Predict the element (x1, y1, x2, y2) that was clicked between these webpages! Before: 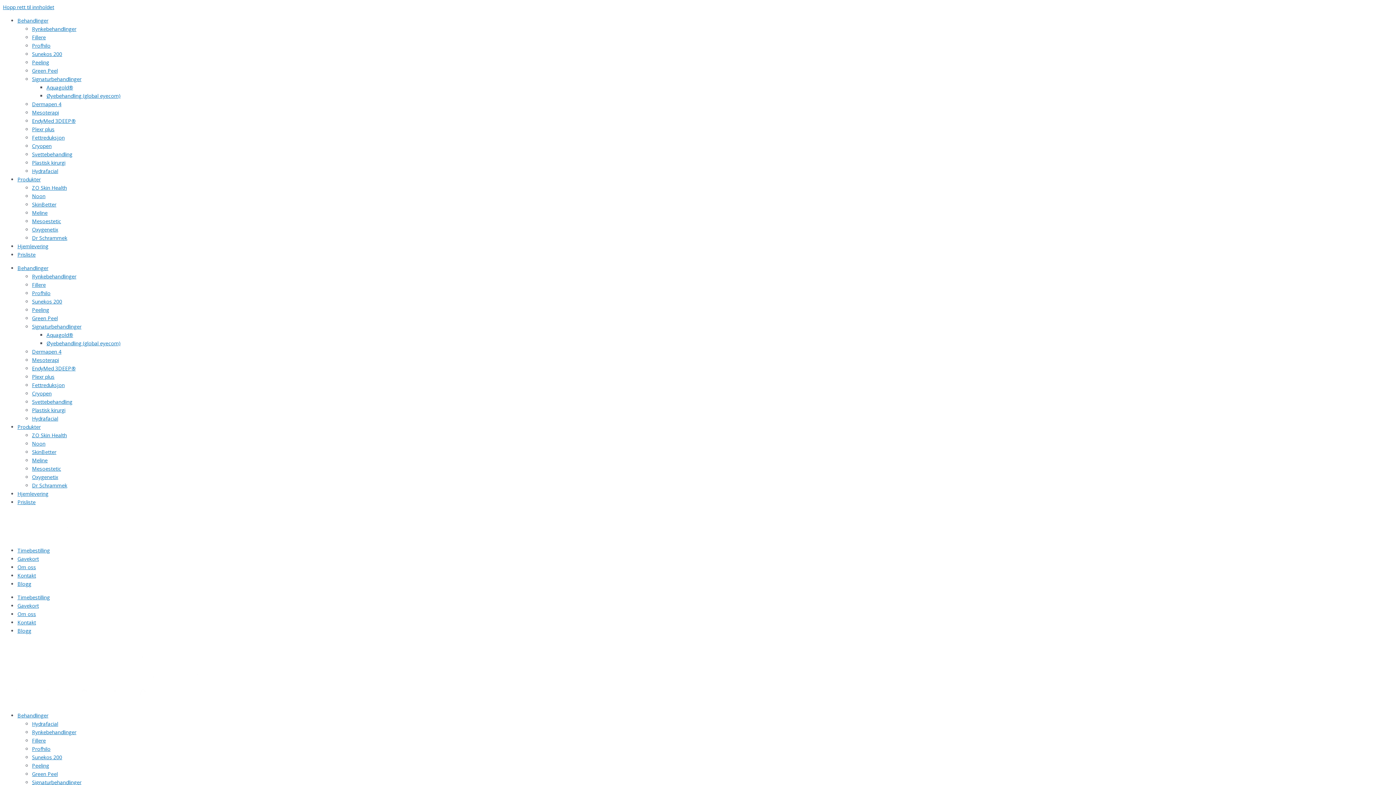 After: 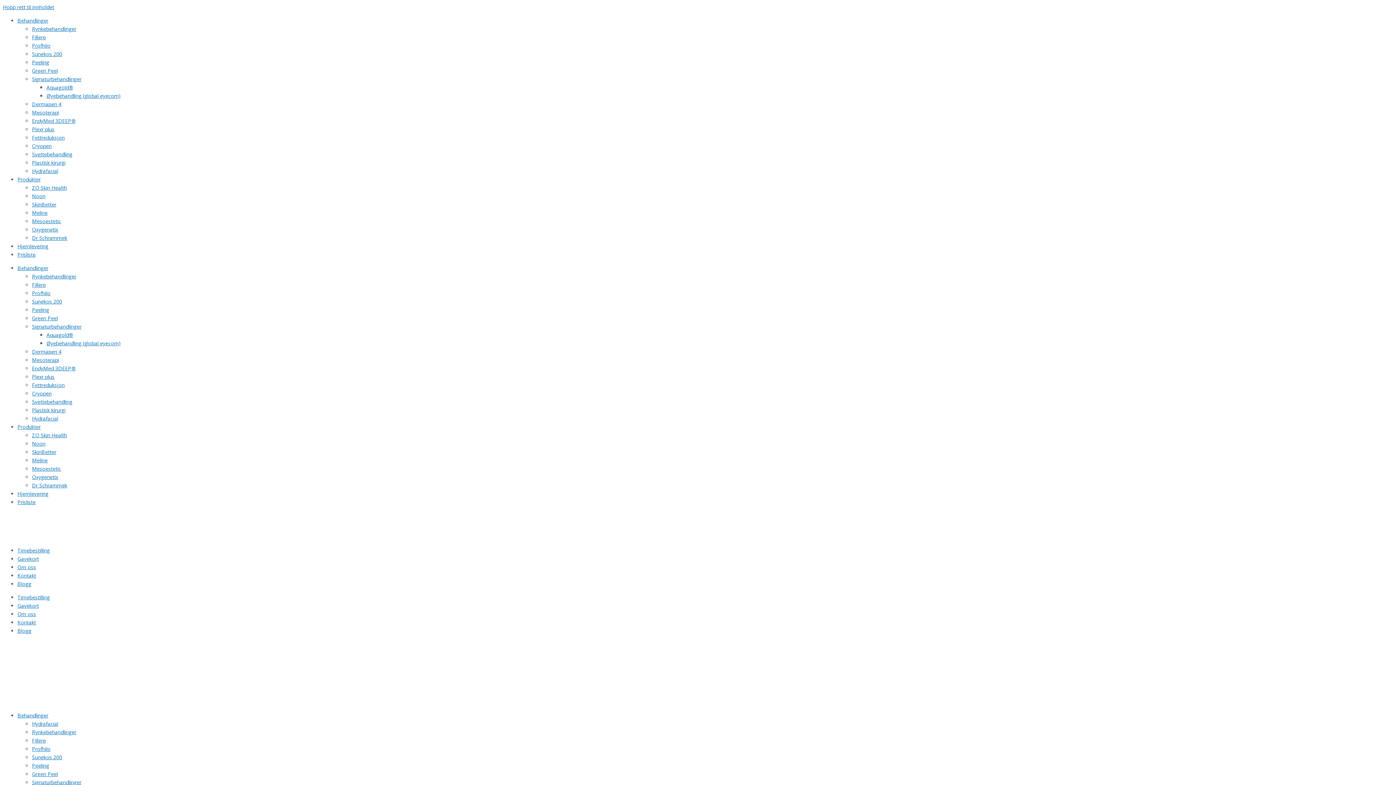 Action: label: Svettebehandling bbox: (32, 398, 72, 405)